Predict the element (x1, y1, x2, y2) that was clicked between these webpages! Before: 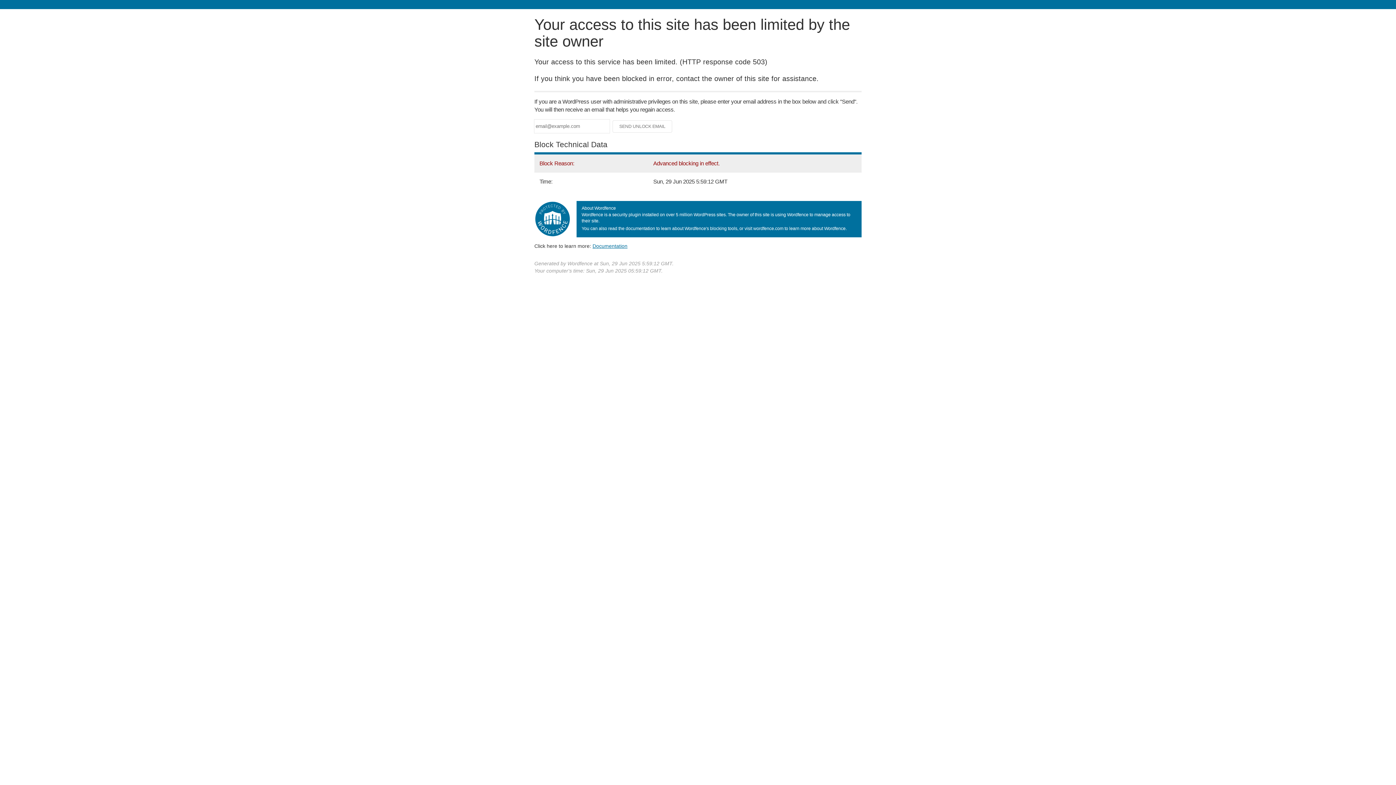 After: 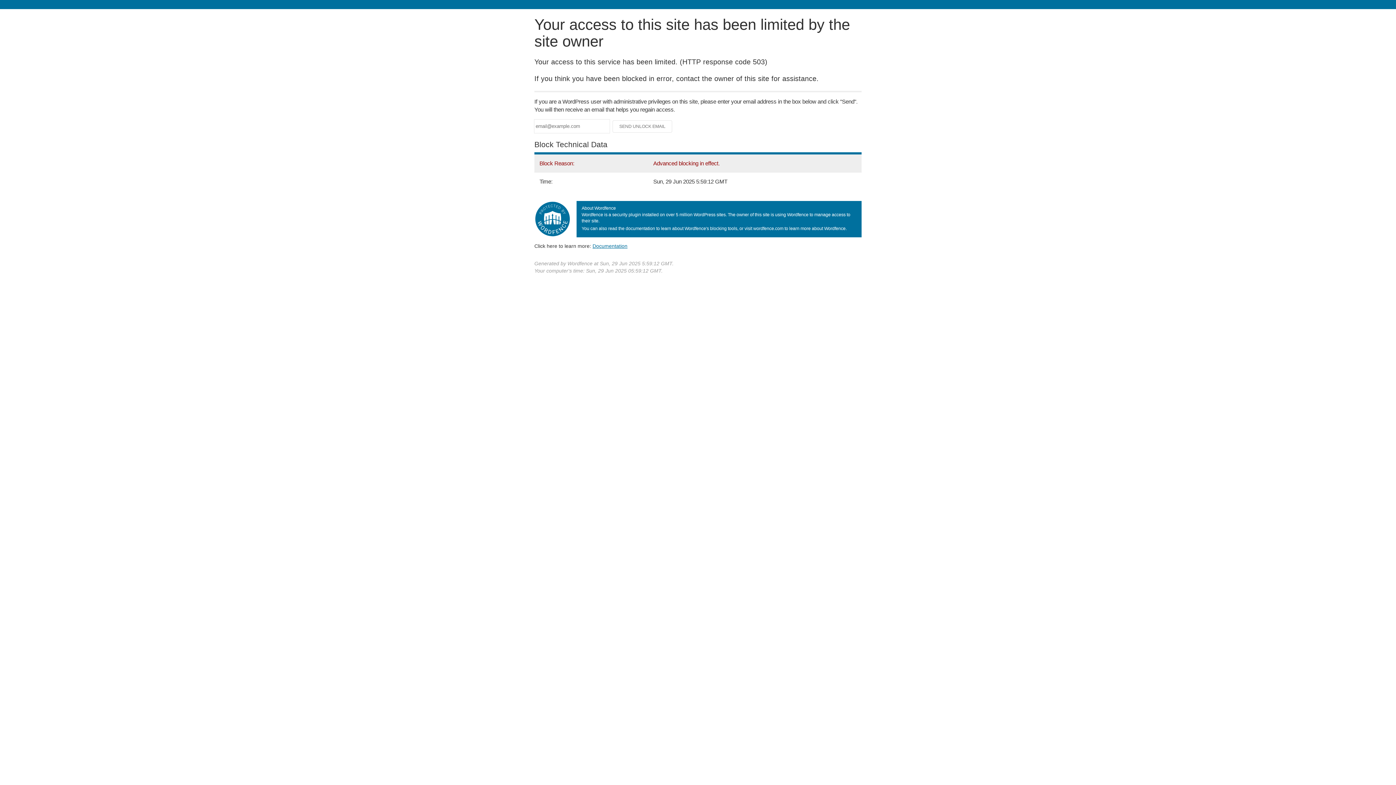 Action: bbox: (592, 243, 627, 248) label: Documentation